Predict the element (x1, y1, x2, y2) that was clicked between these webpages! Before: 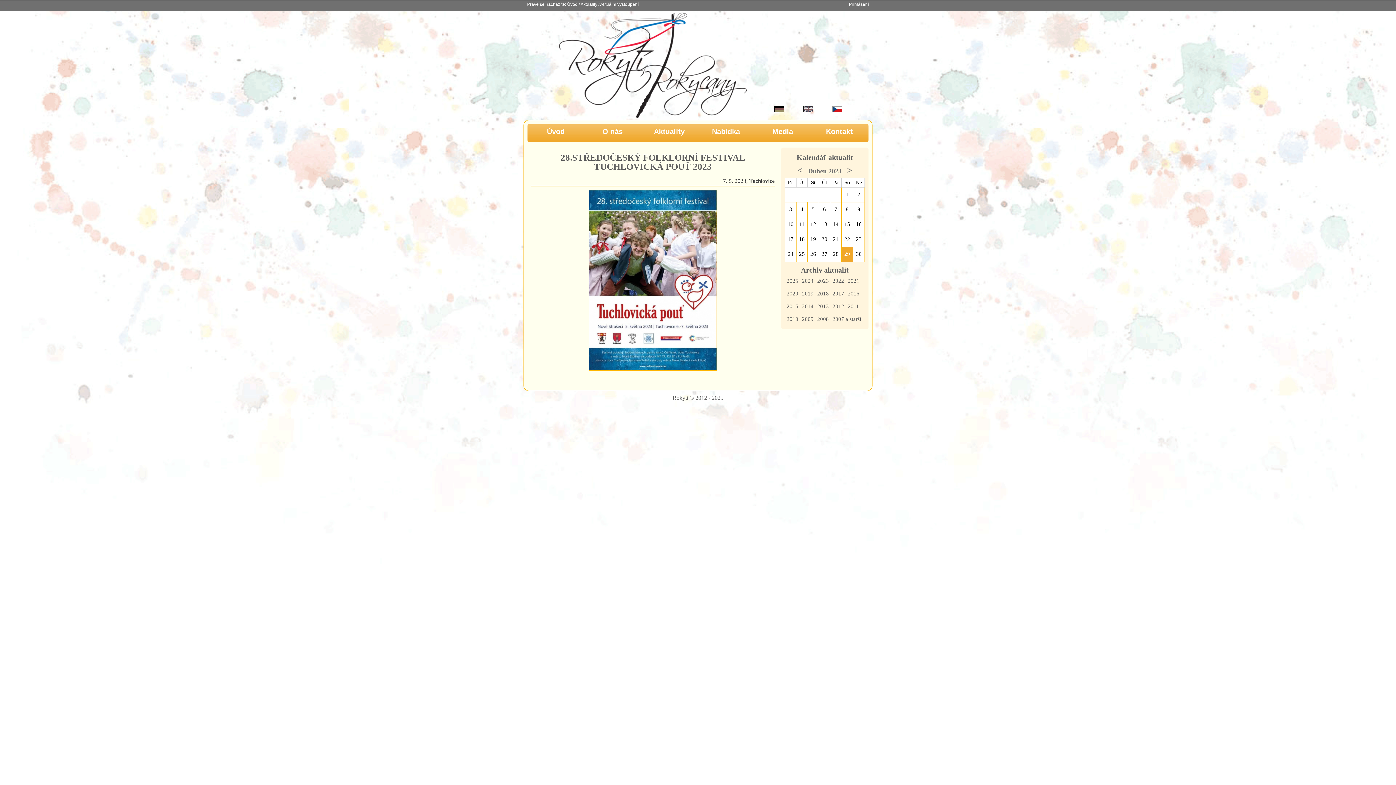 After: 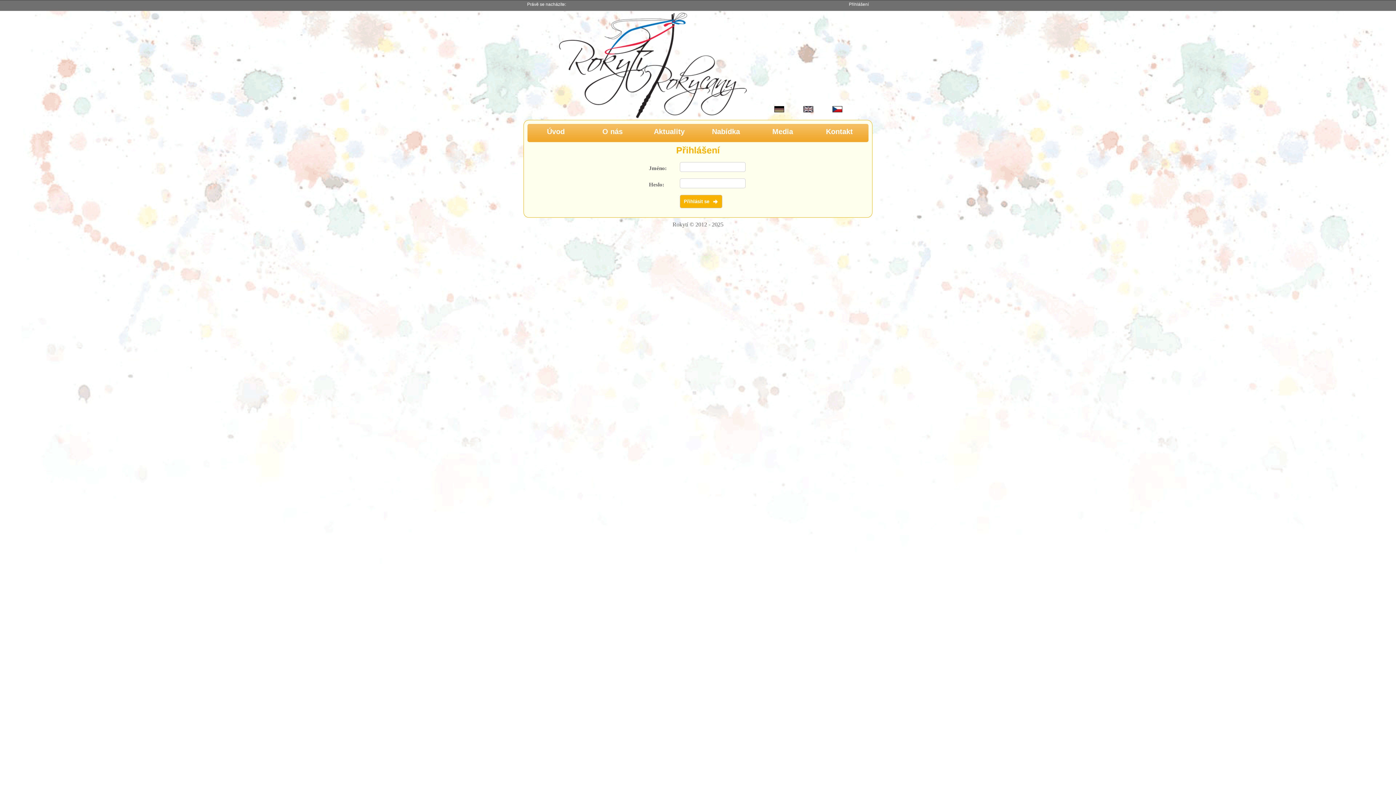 Action: label: Přihlášení bbox: (849, 1, 869, 6)